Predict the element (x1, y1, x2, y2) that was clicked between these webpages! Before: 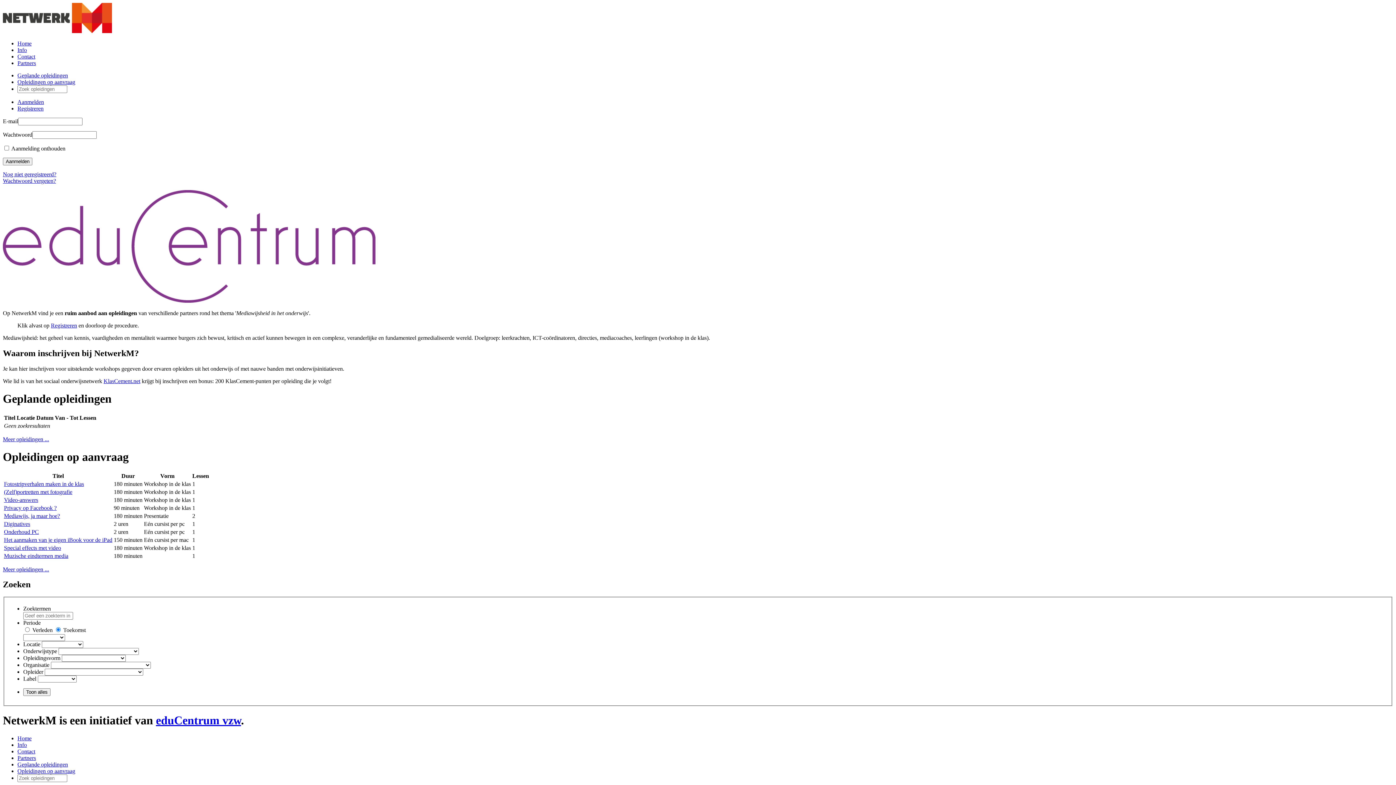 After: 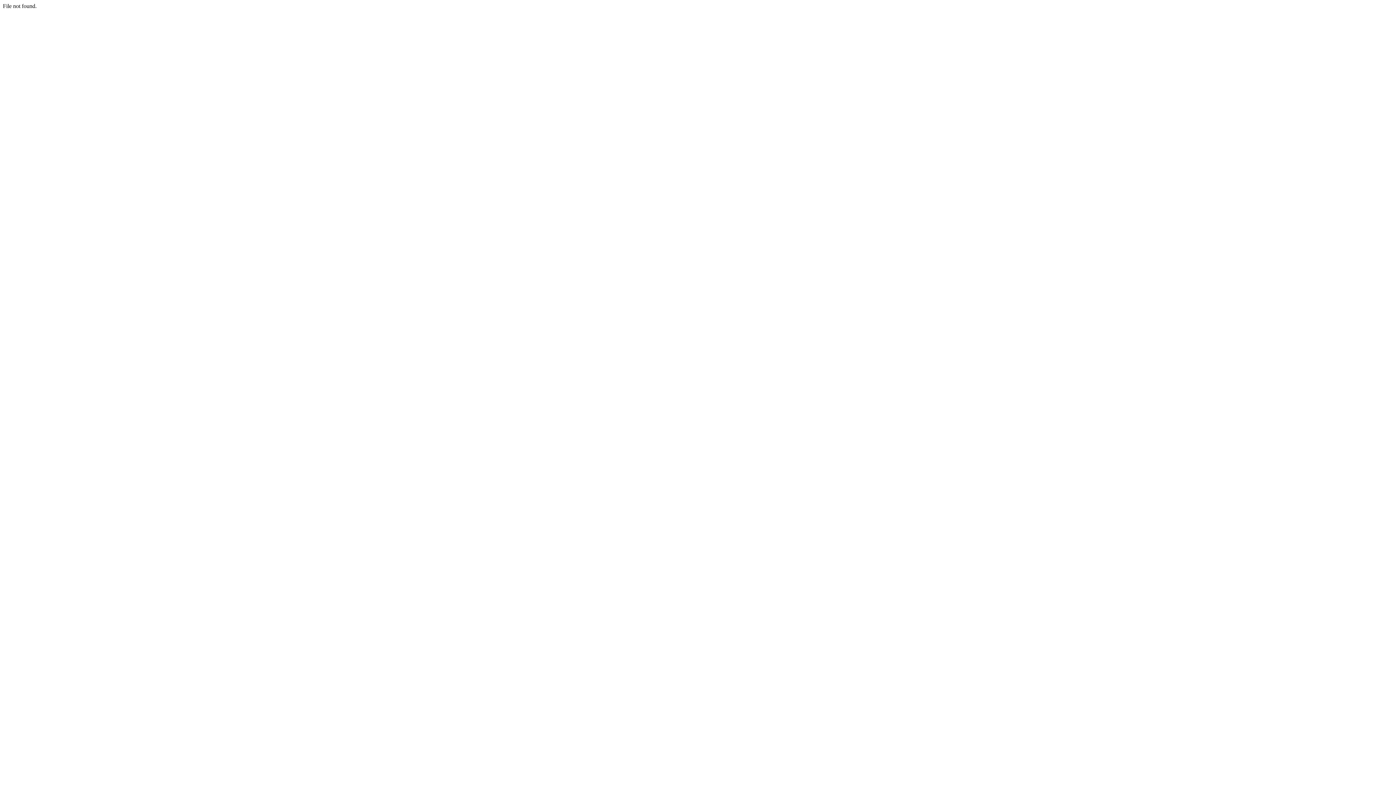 Action: bbox: (4, 488, 72, 495) label: (Zelf)portretten met fotografie